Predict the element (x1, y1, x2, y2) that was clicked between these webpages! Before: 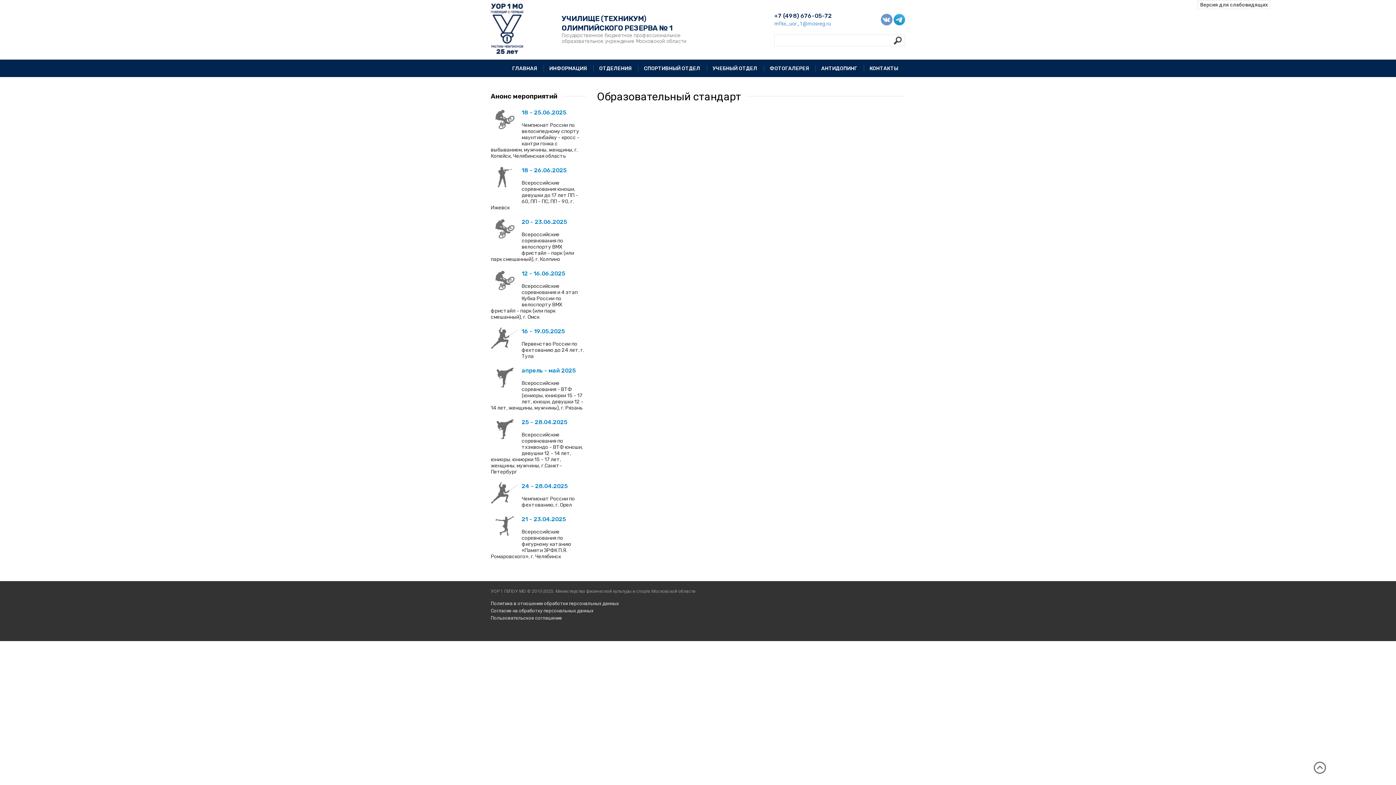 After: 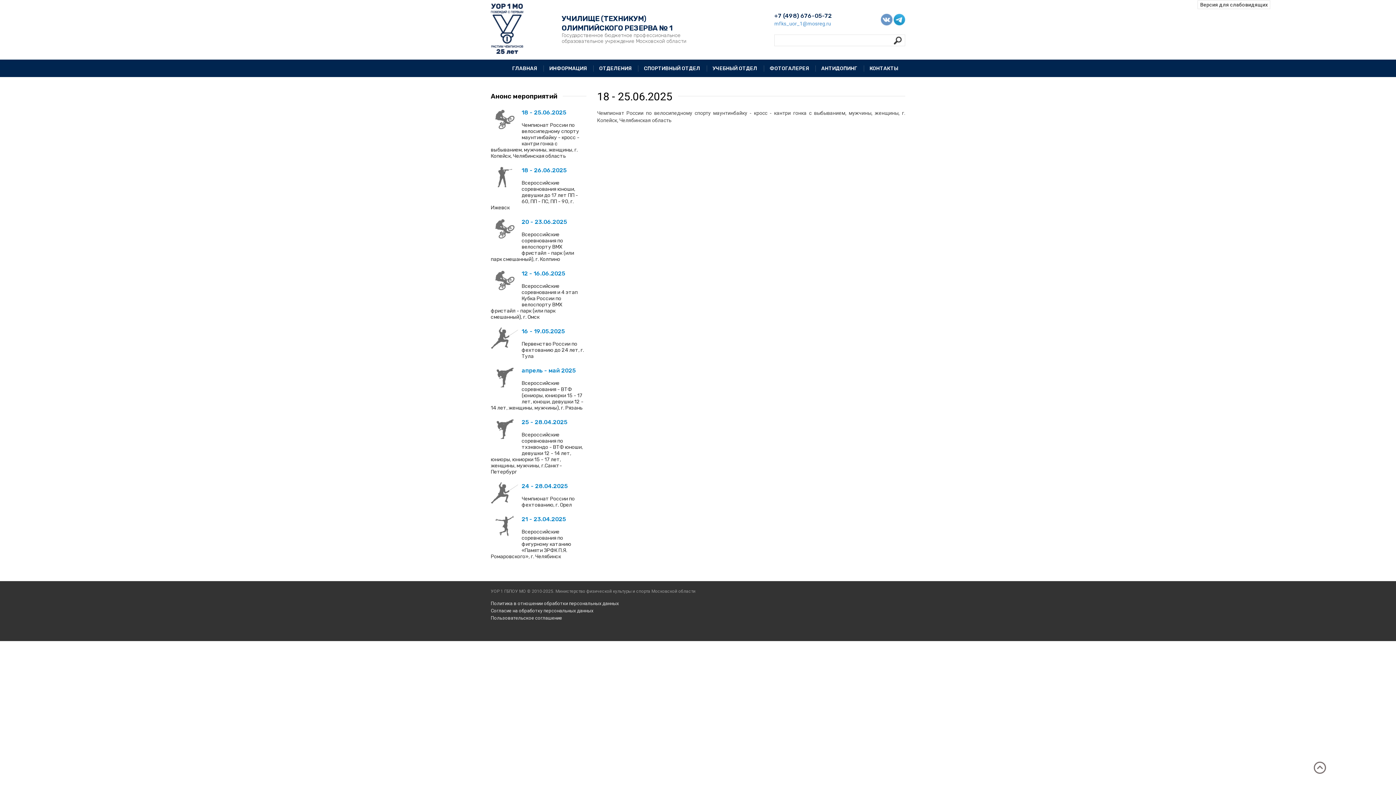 Action: bbox: (521, 109, 566, 116) label: 18 - 25.06.2025